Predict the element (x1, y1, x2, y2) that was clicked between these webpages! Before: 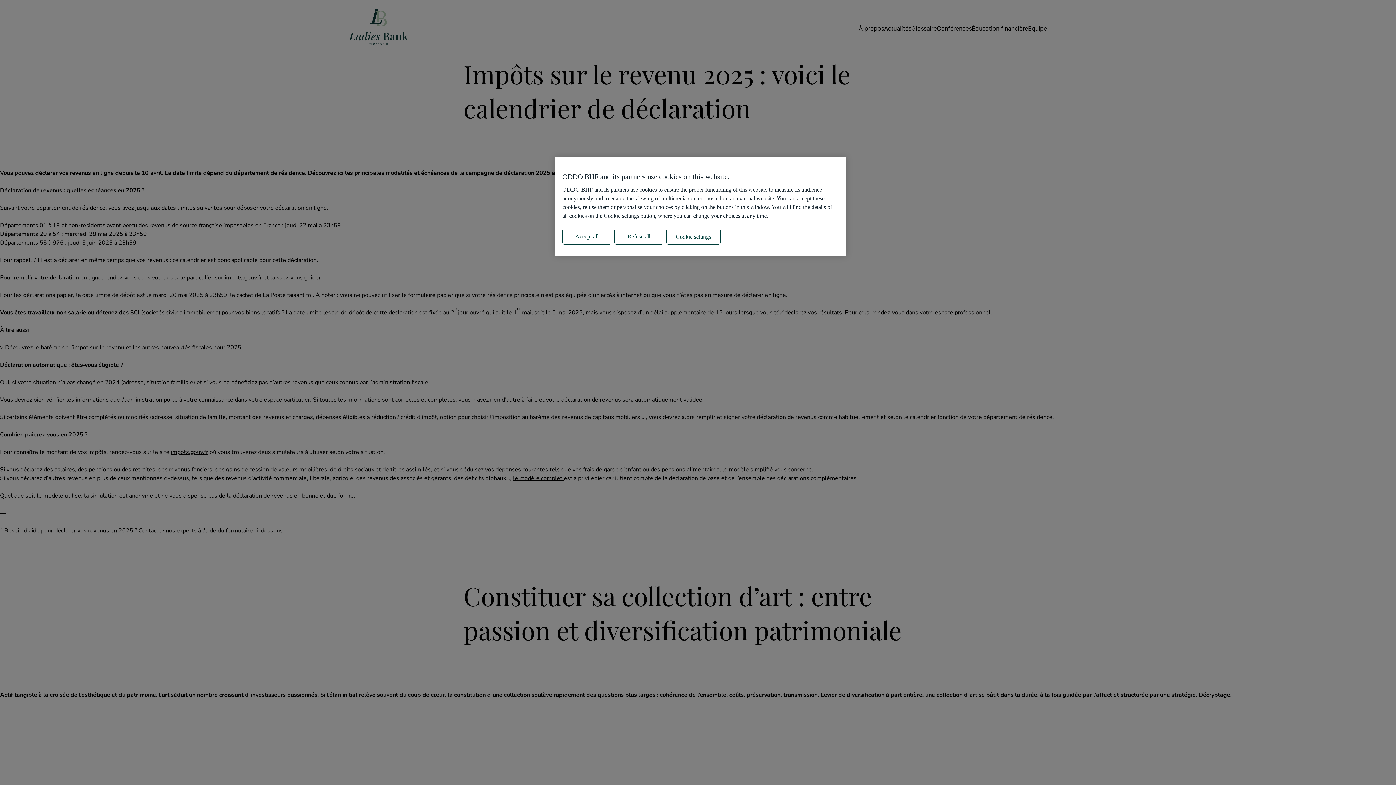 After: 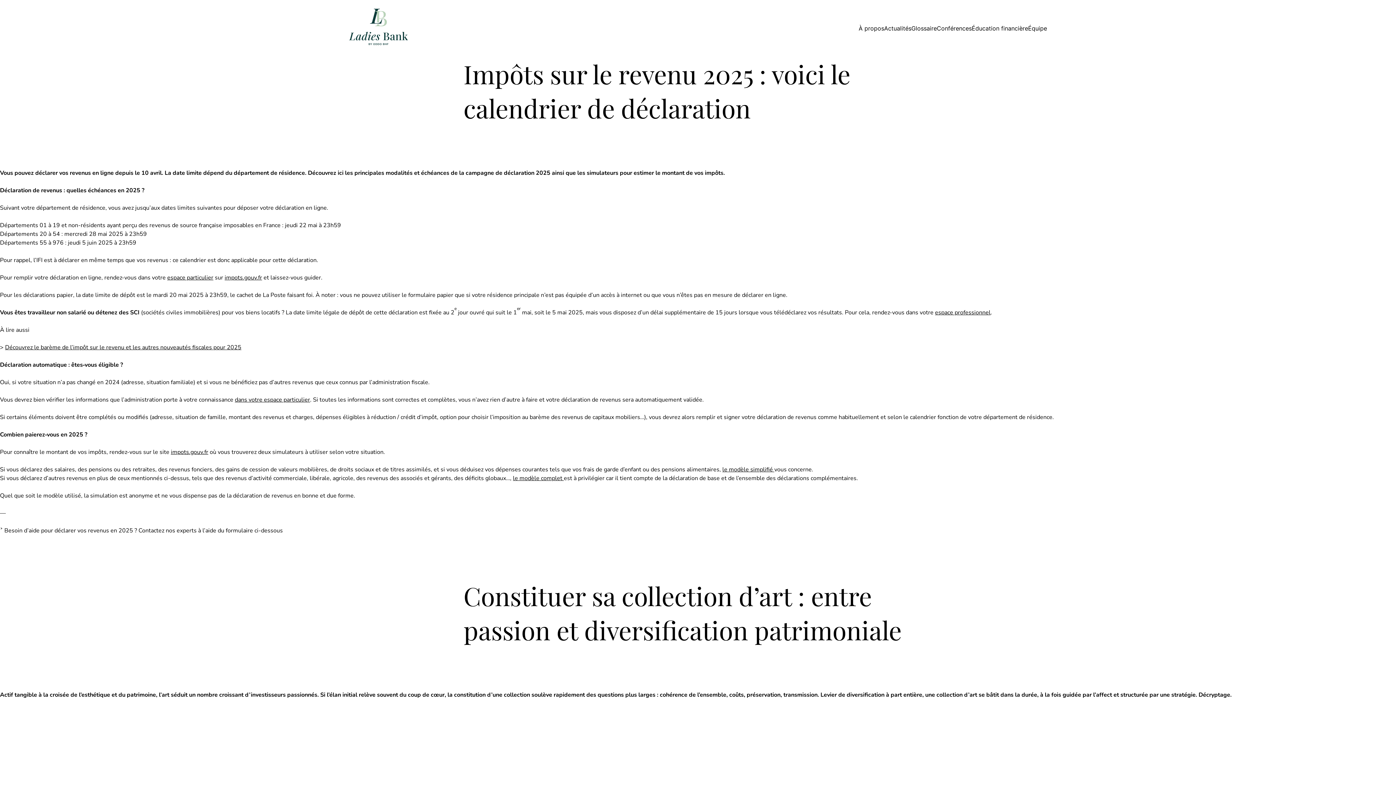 Action: bbox: (562, 228, 611, 244) label: Accept all